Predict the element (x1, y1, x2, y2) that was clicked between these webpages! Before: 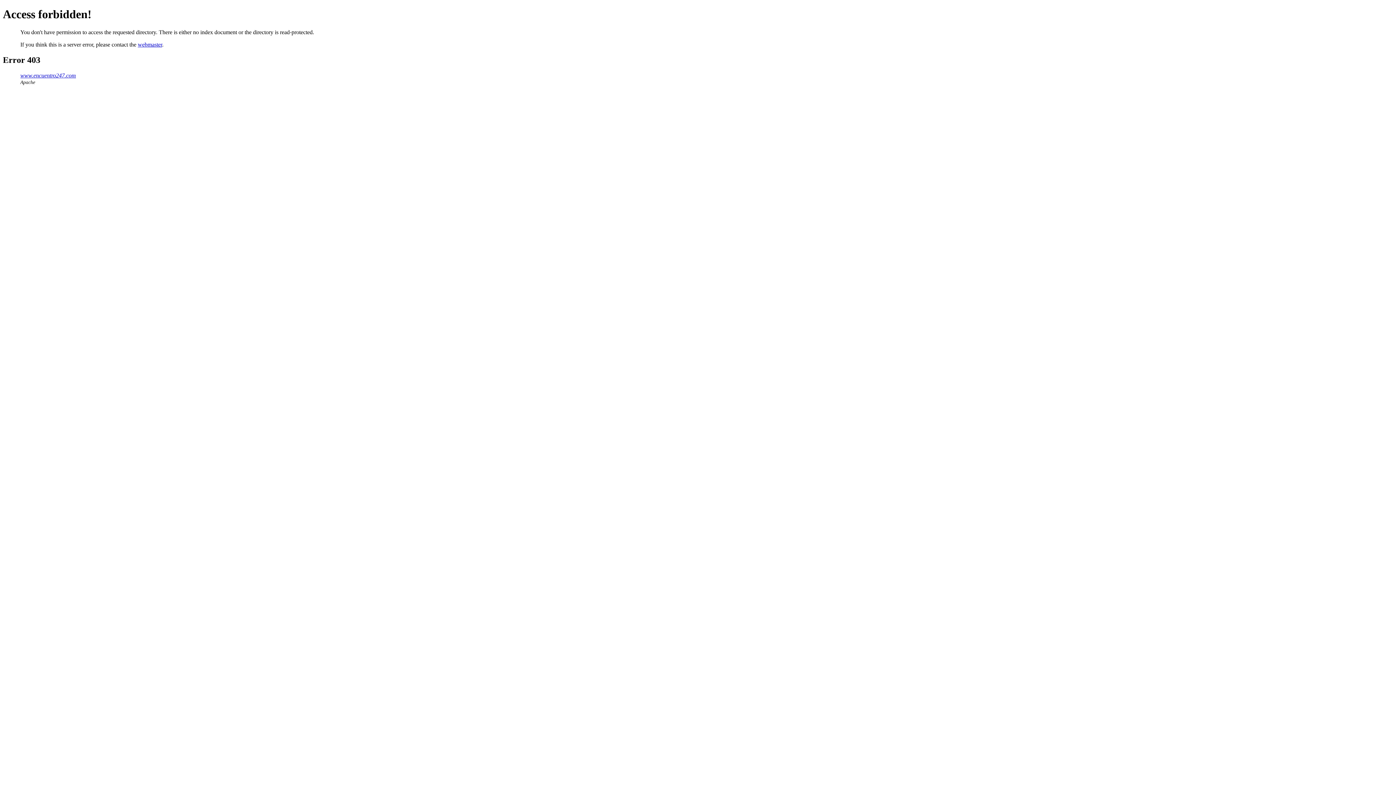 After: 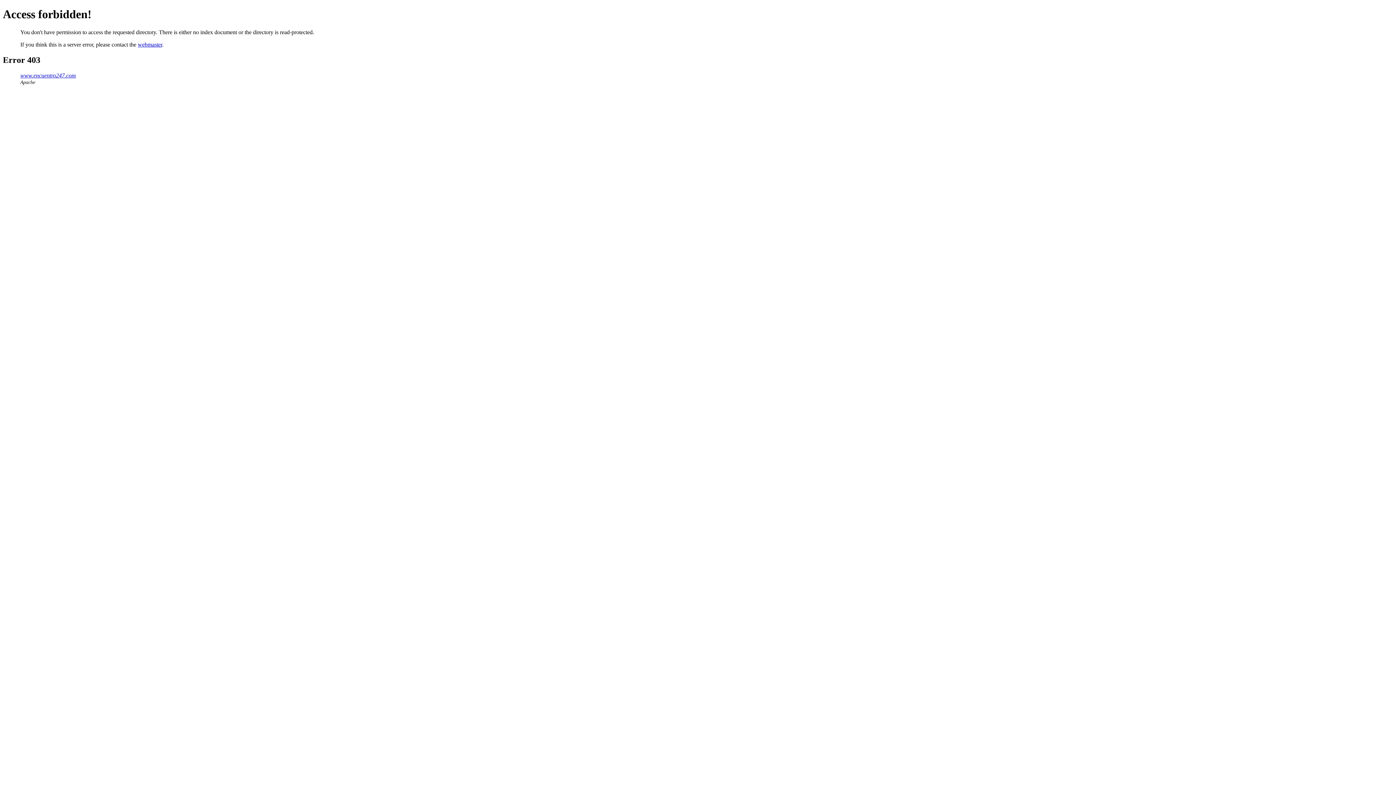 Action: label: webmaster bbox: (137, 41, 162, 47)